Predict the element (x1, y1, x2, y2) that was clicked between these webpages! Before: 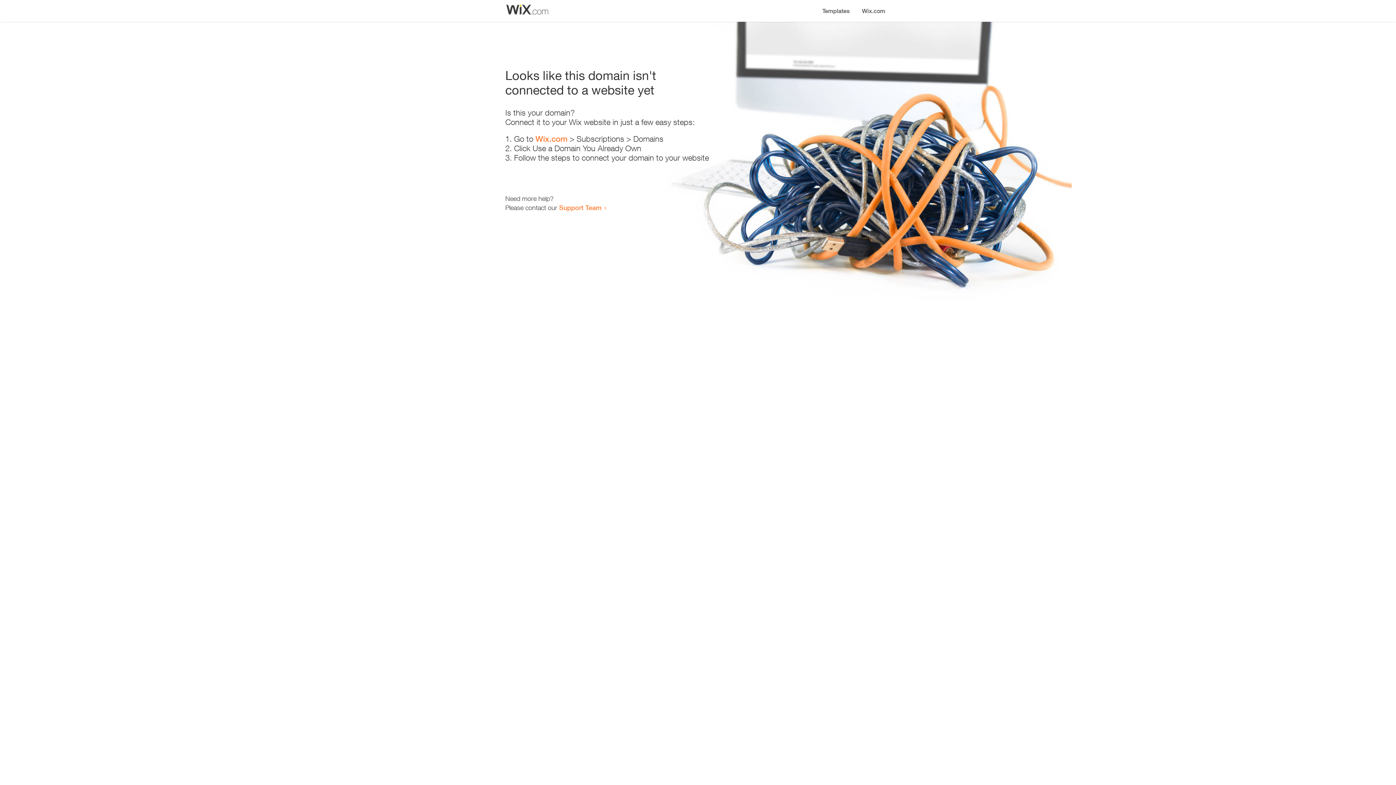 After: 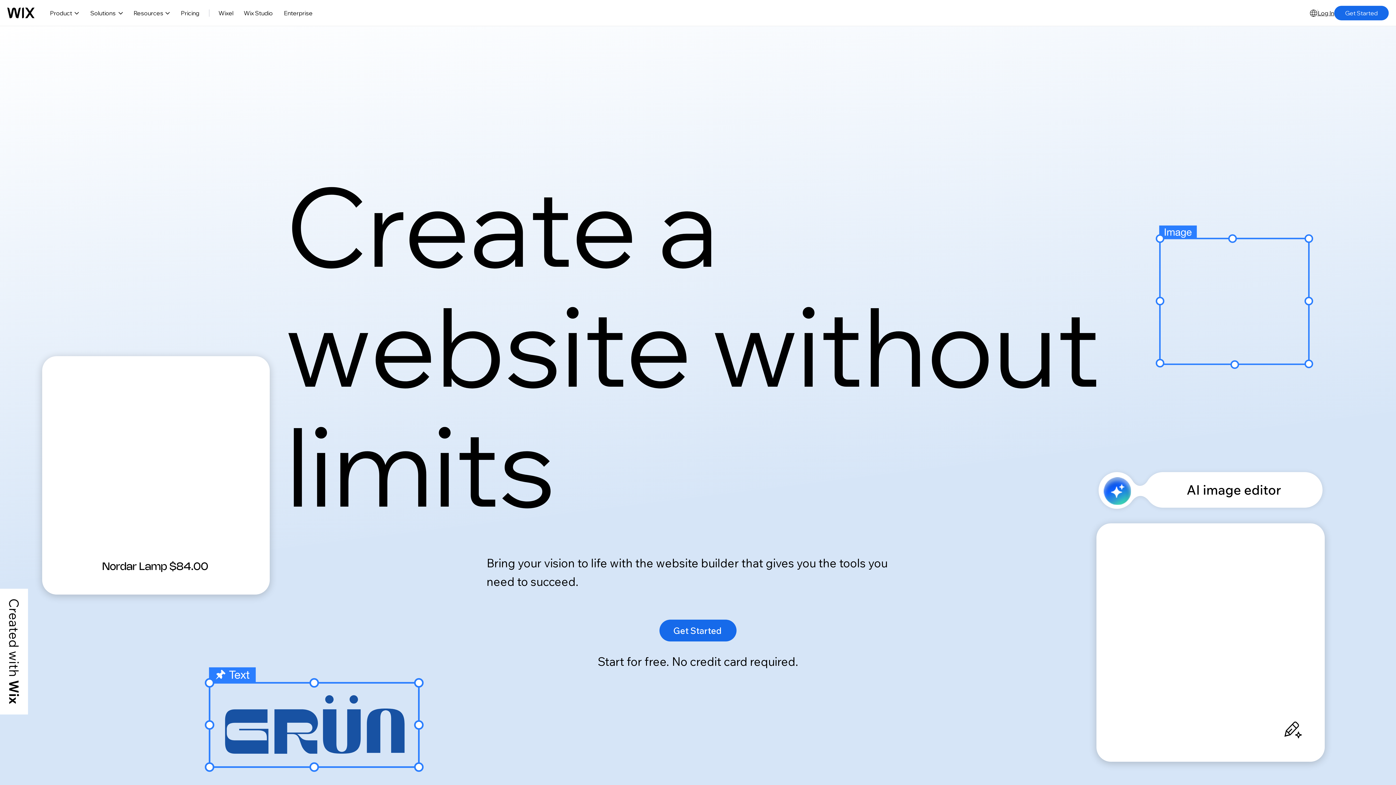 Action: label: Wix.com bbox: (856, 0, 890, 14)